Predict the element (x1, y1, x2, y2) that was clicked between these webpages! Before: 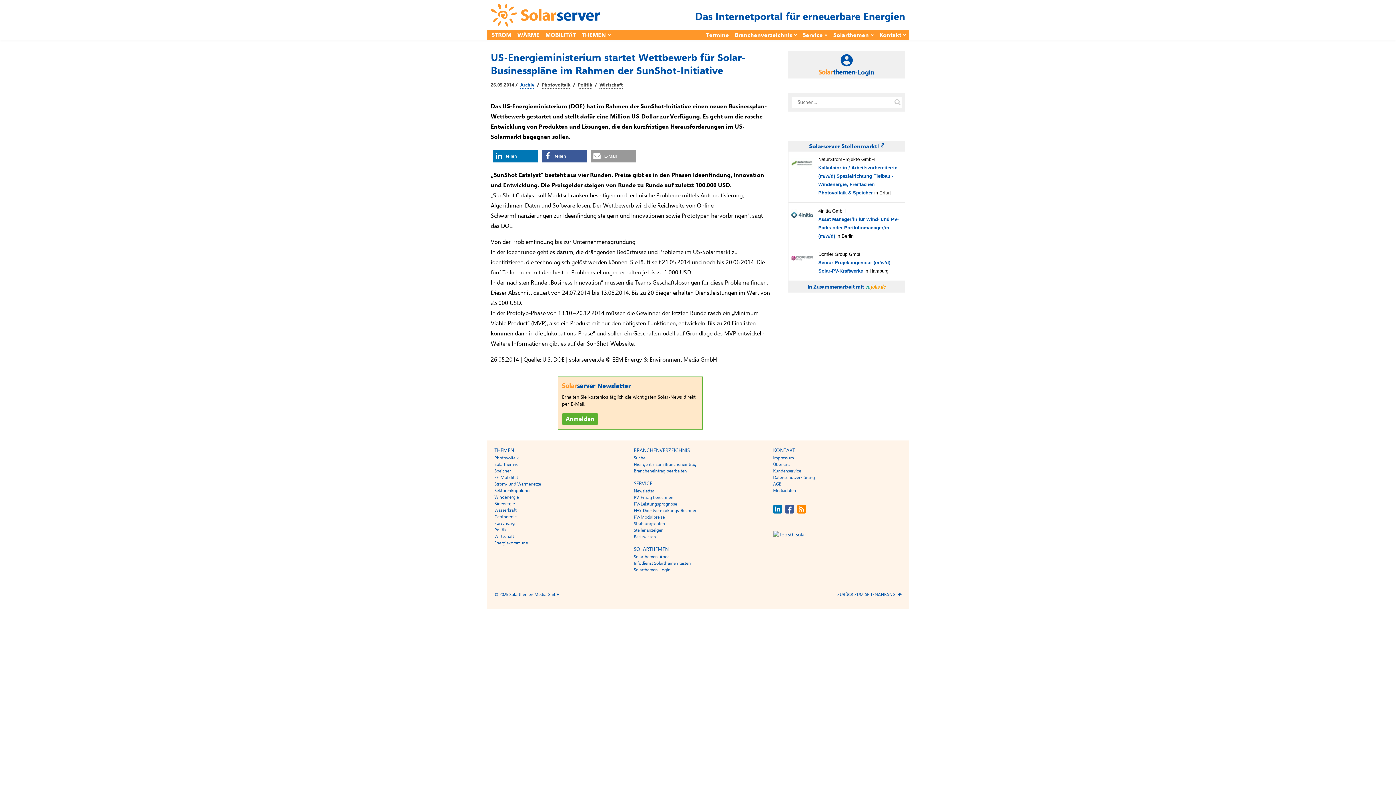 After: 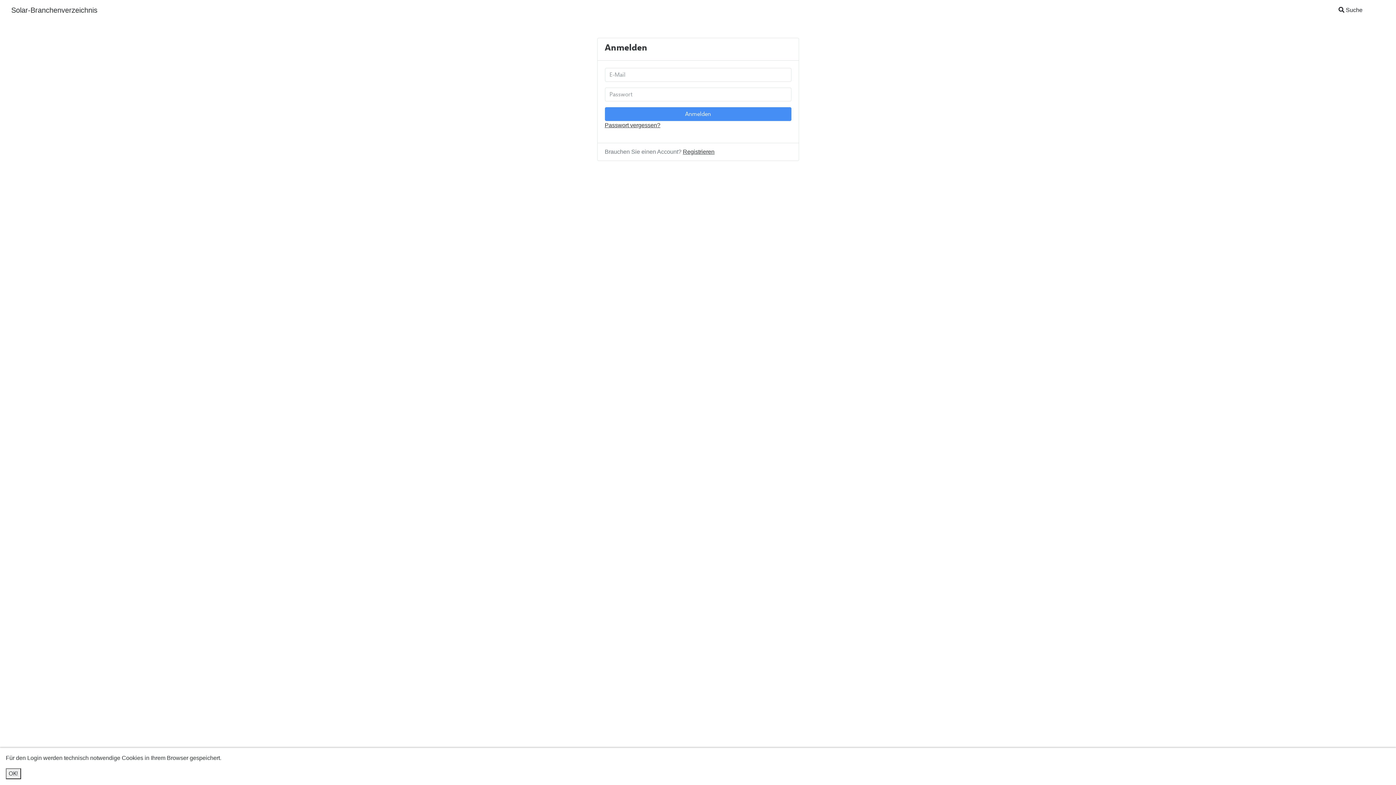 Action: bbox: (633, 468, 687, 474) label: Brancheneintrag bearbeiten